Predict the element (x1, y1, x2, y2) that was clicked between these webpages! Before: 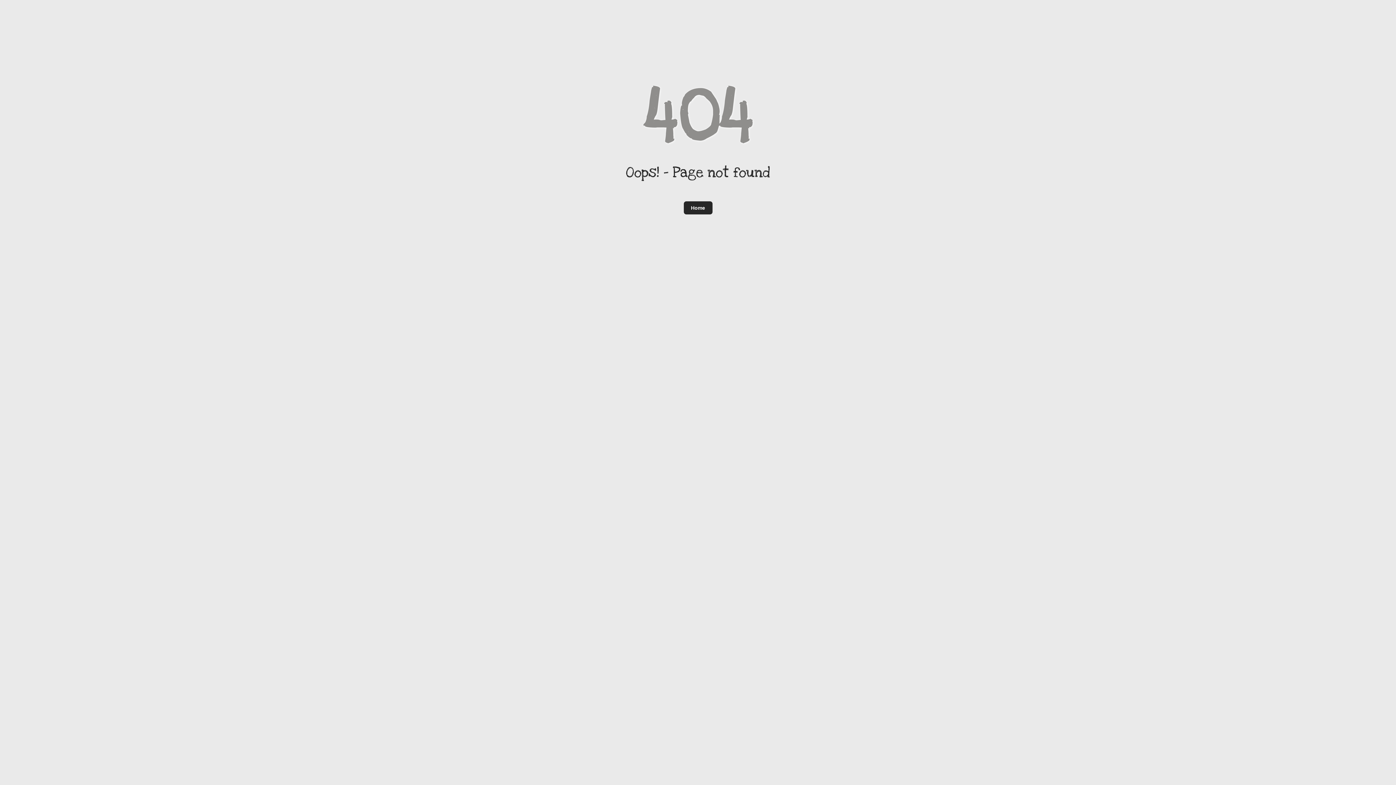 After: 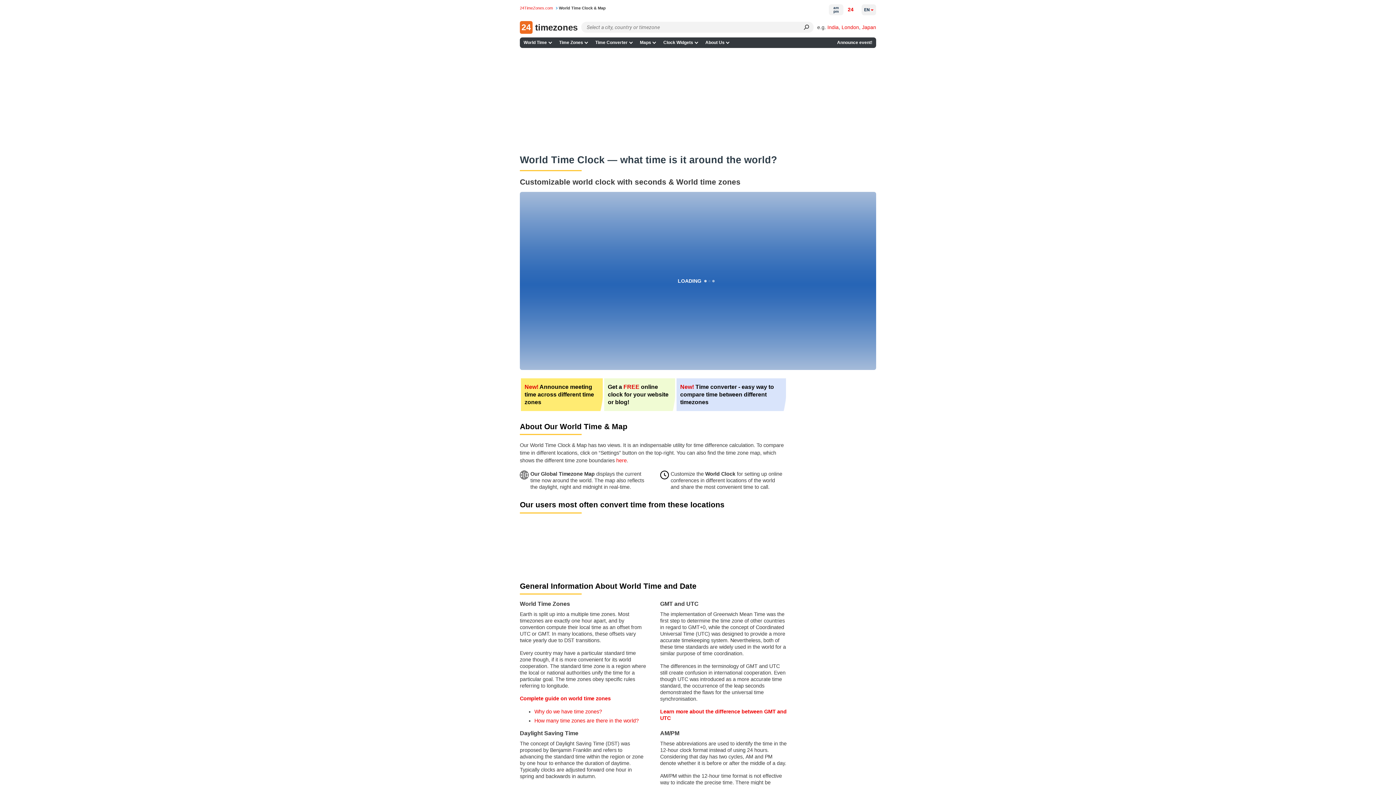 Action: bbox: (683, 201, 712, 214) label: Home